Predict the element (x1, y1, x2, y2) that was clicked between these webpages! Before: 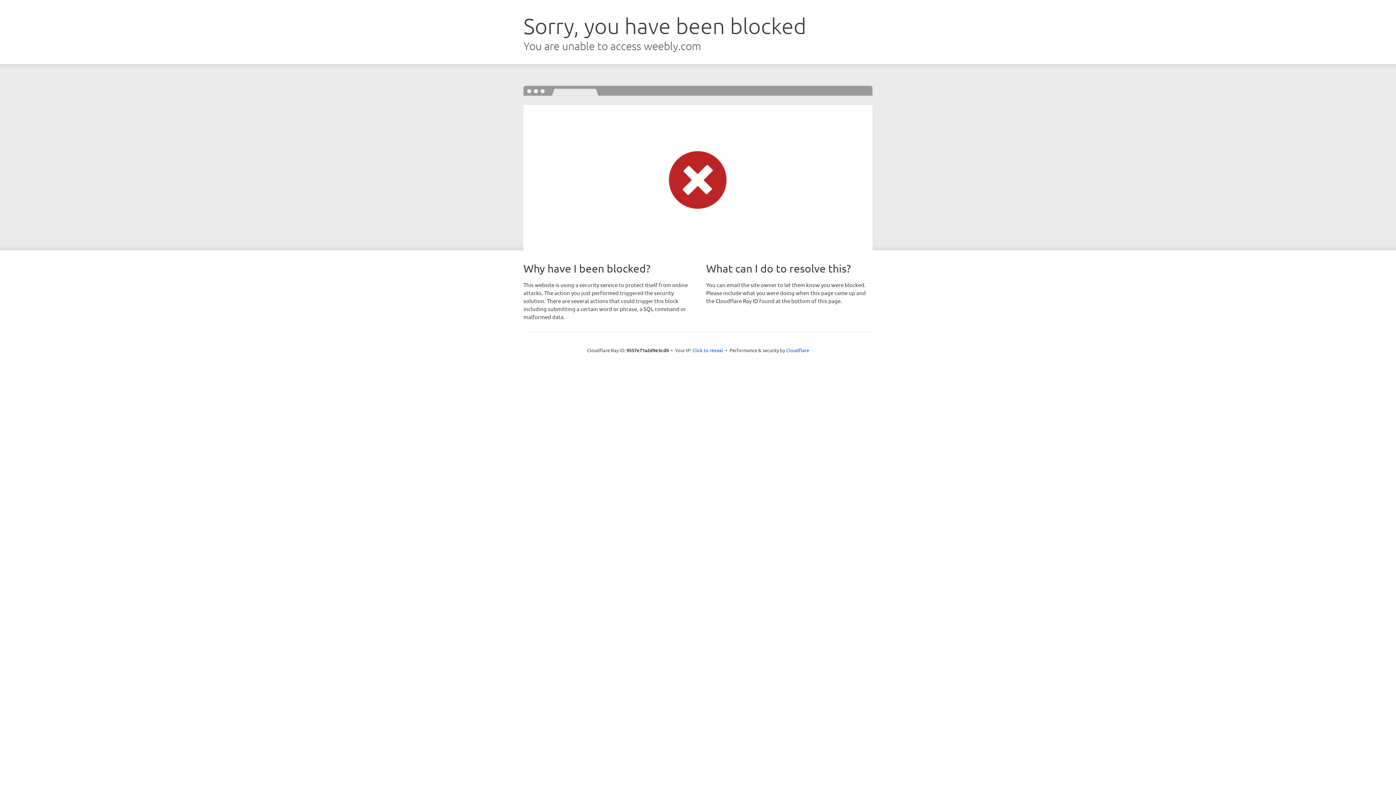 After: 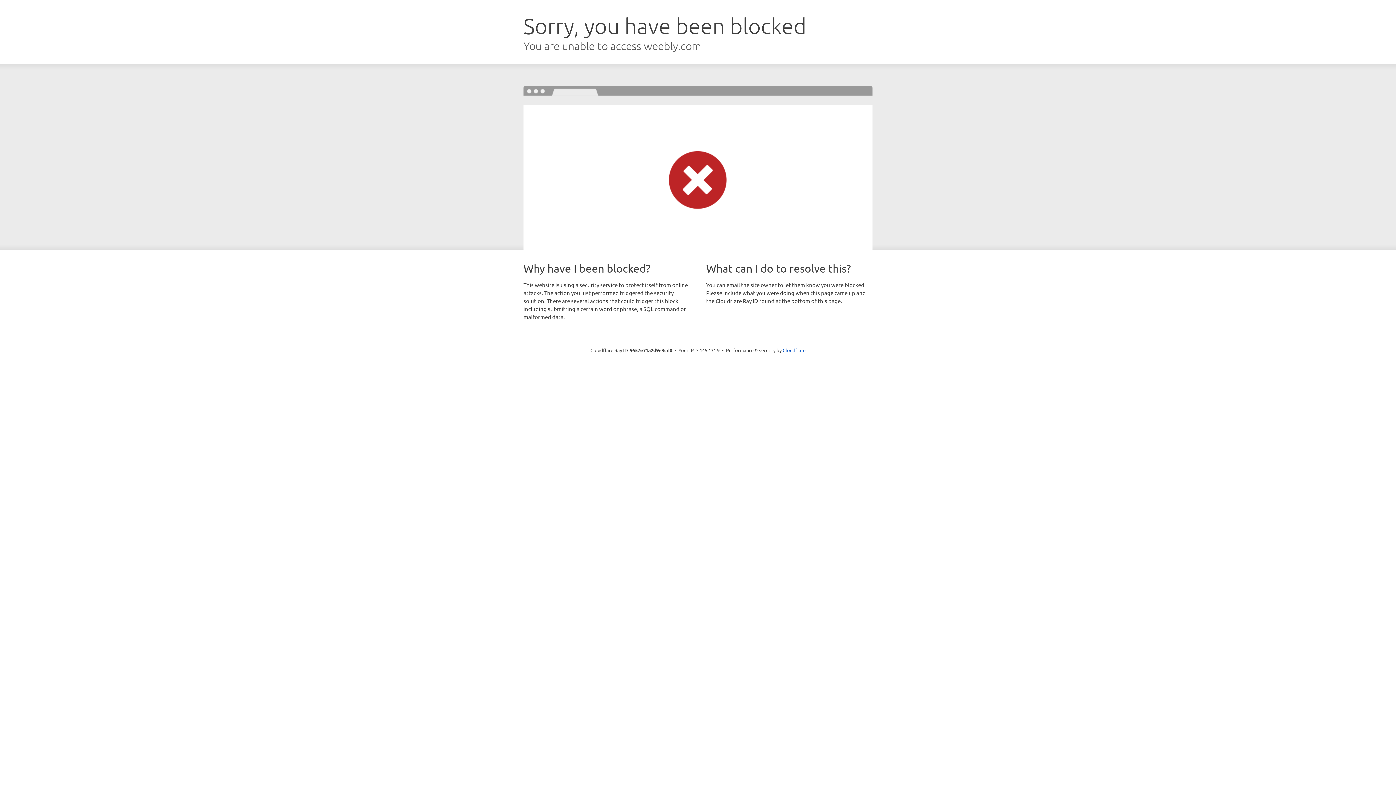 Action: bbox: (692, 346, 723, 353) label: Click to reveal